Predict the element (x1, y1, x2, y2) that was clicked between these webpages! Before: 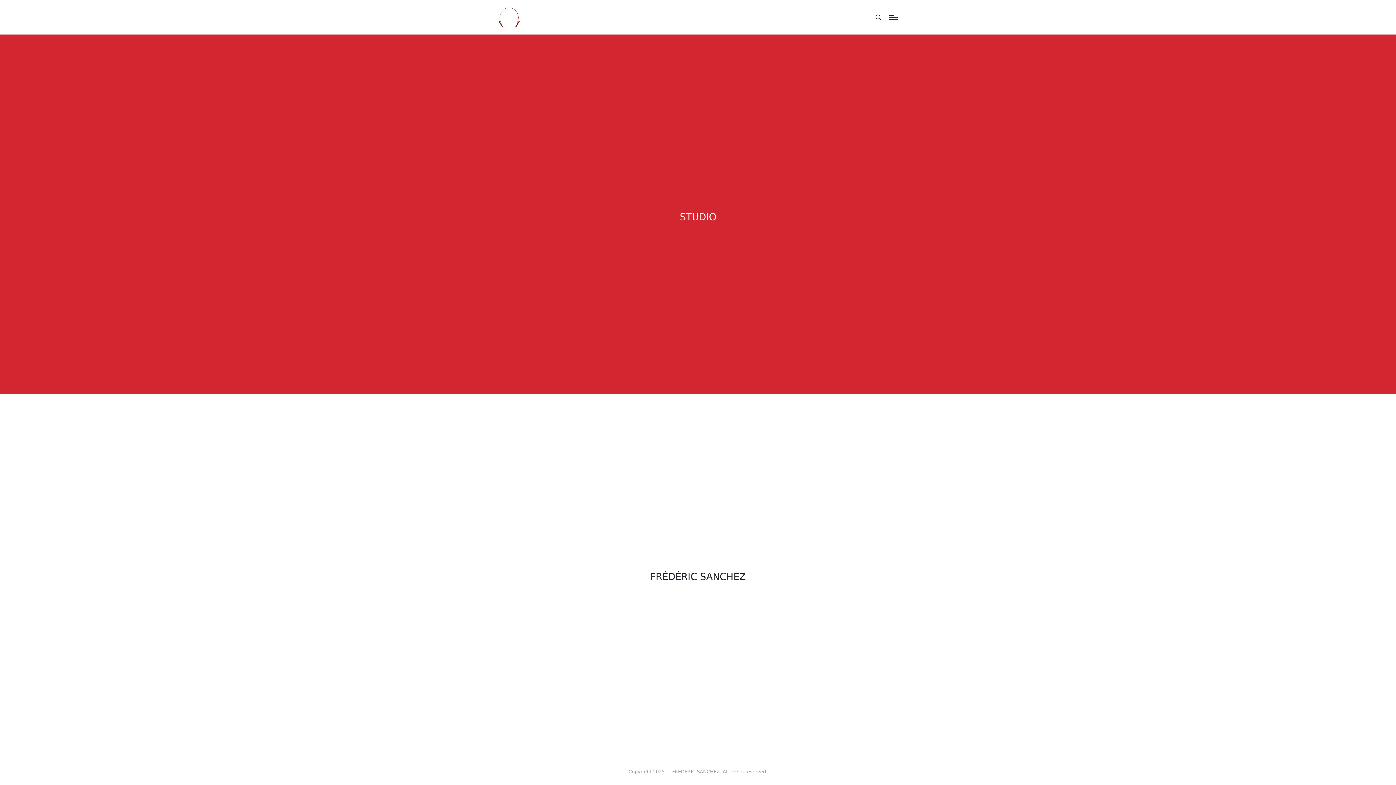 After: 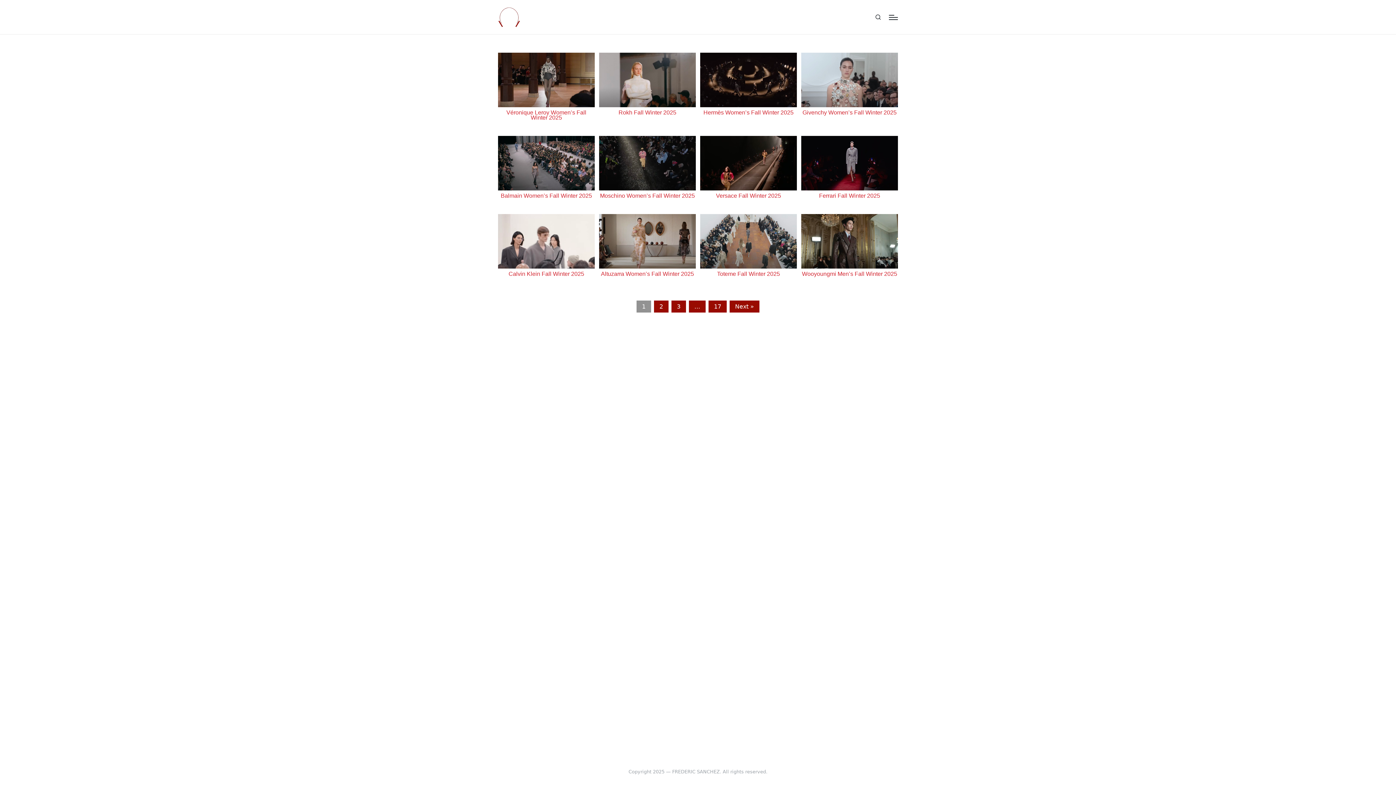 Action: label: STUDIO bbox: (680, 199, 716, 229)